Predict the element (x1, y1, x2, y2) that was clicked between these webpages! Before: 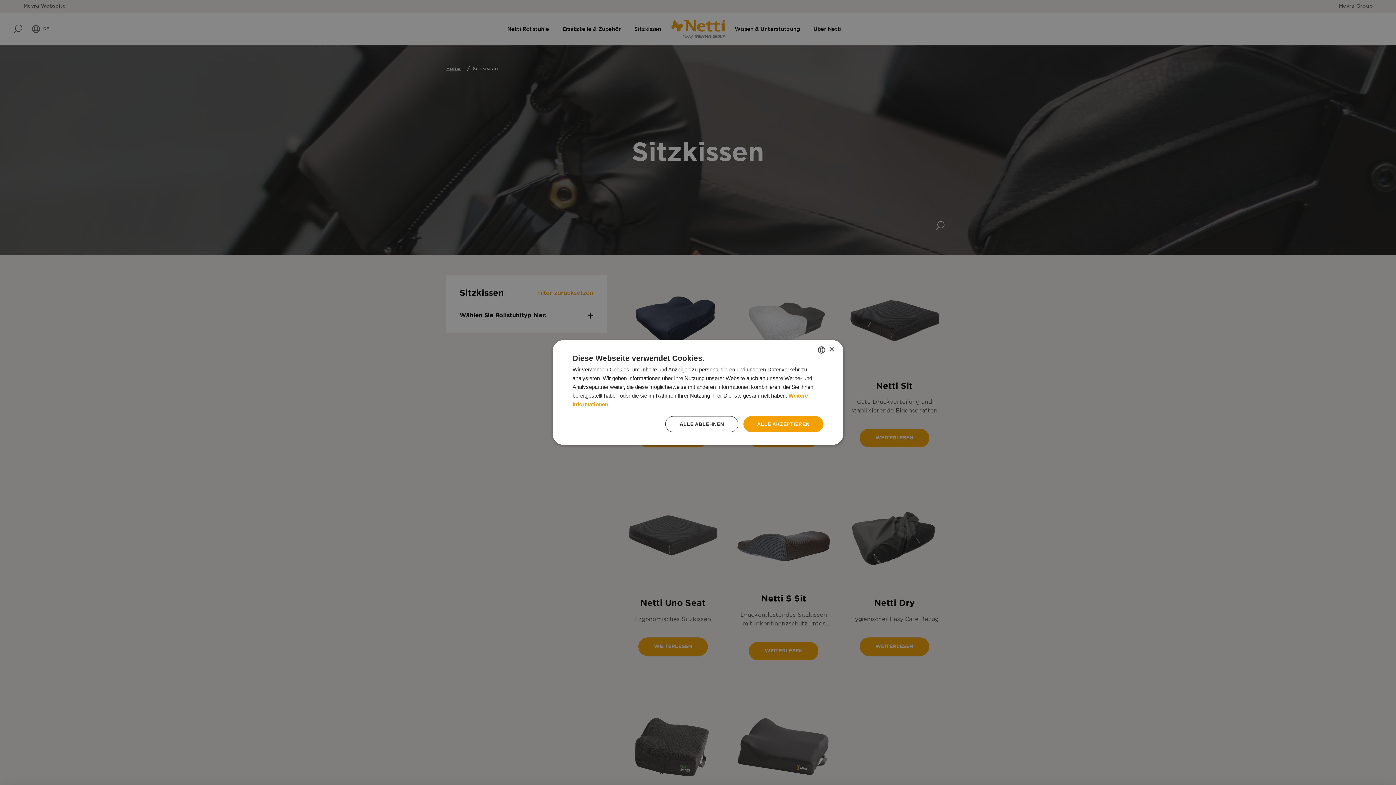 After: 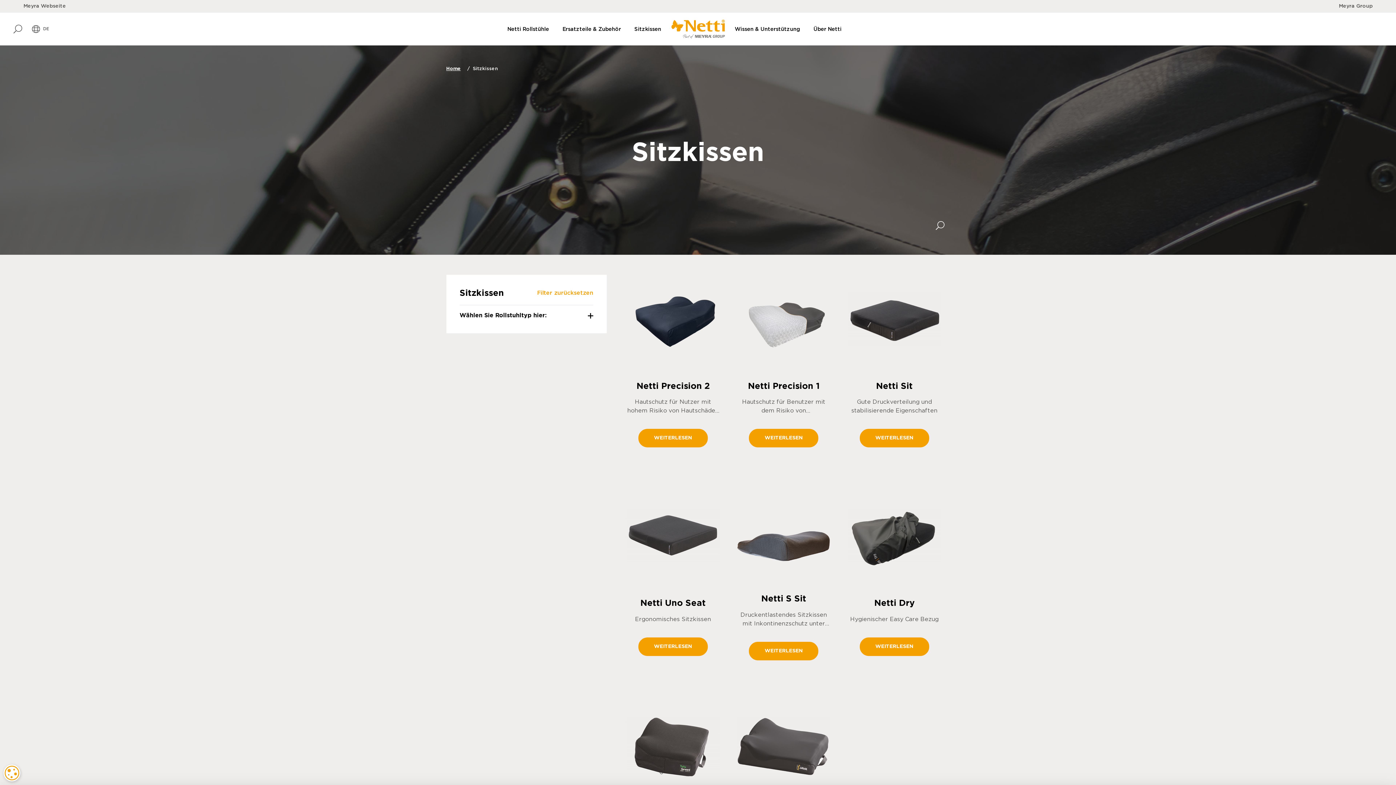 Action: label: ALLE AKZEPTIEREN bbox: (743, 416, 823, 432)